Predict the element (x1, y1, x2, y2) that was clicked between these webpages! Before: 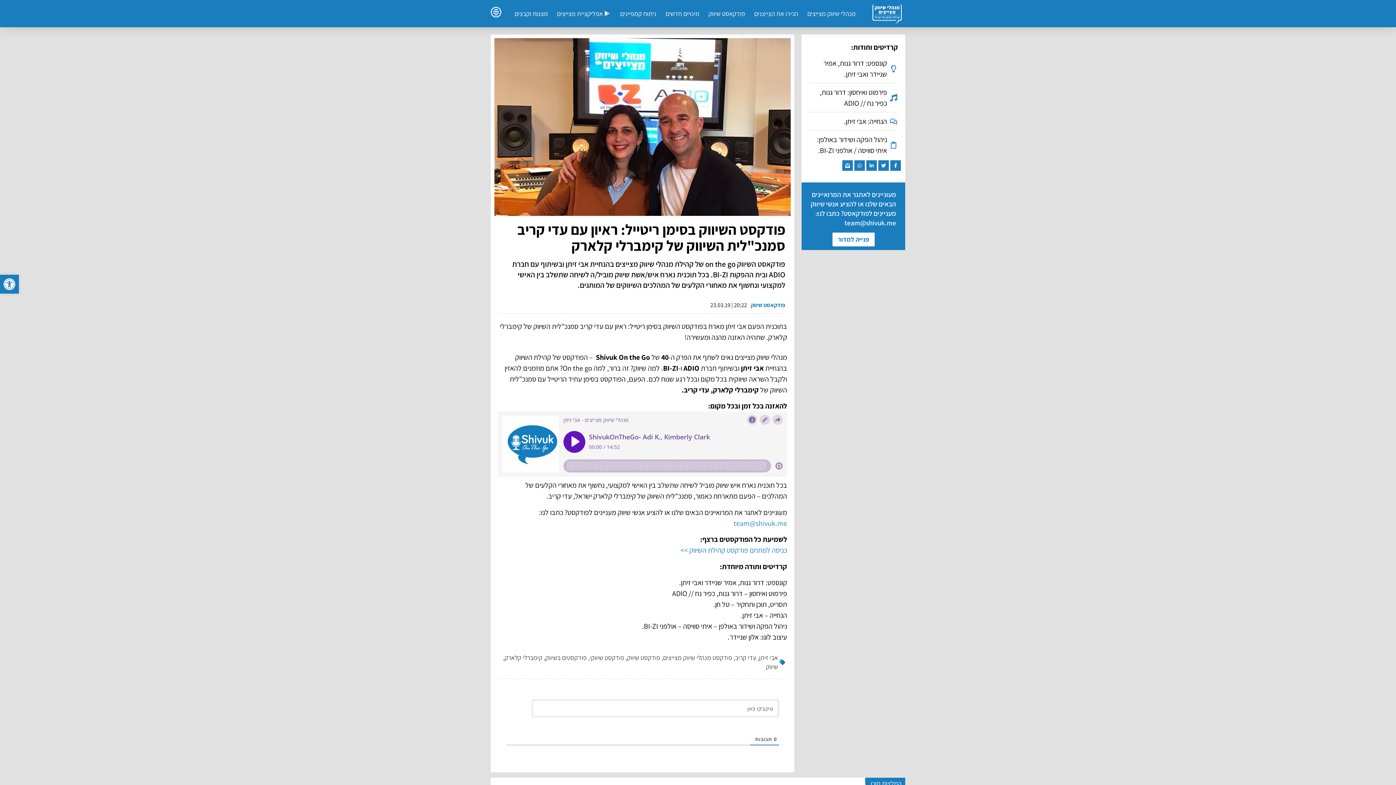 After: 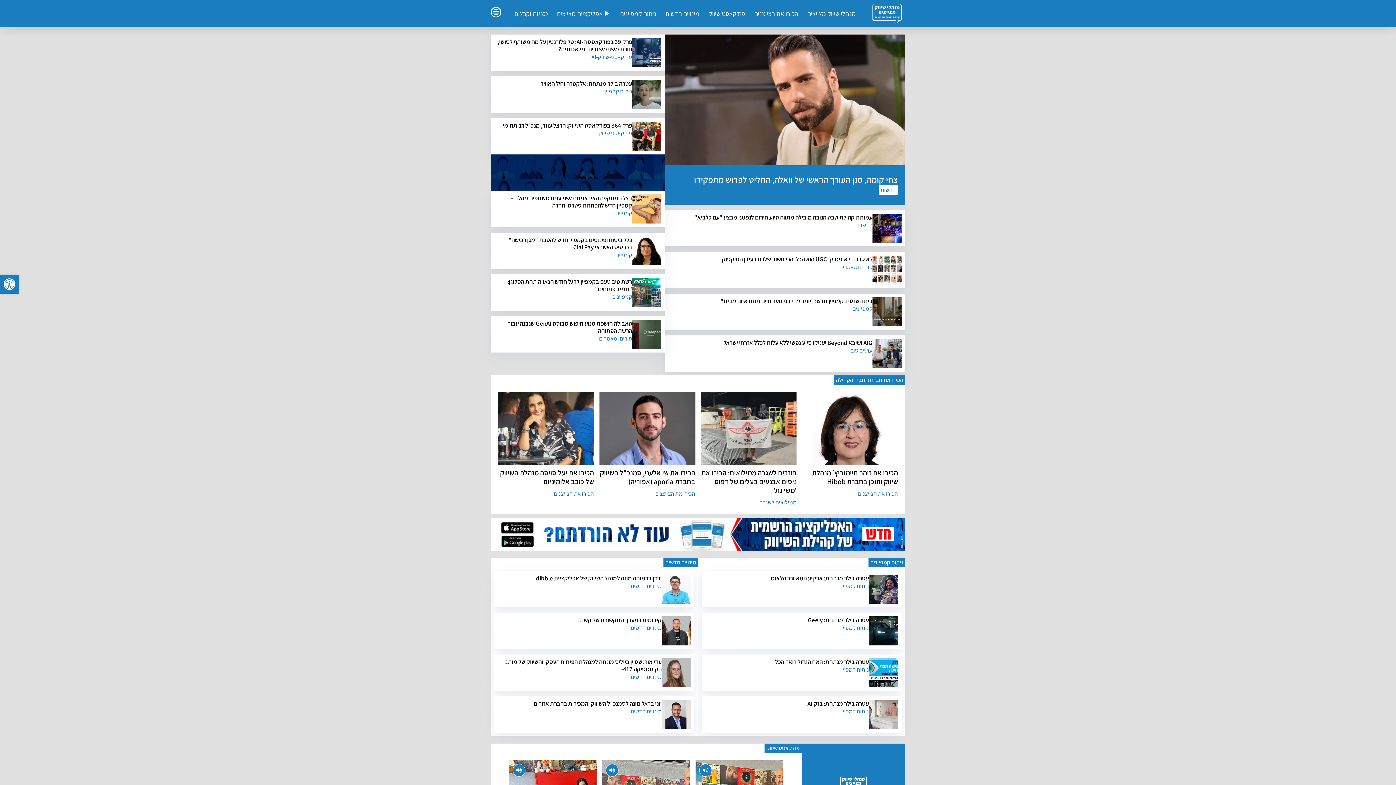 Action: bbox: (869, 3, 905, 23)